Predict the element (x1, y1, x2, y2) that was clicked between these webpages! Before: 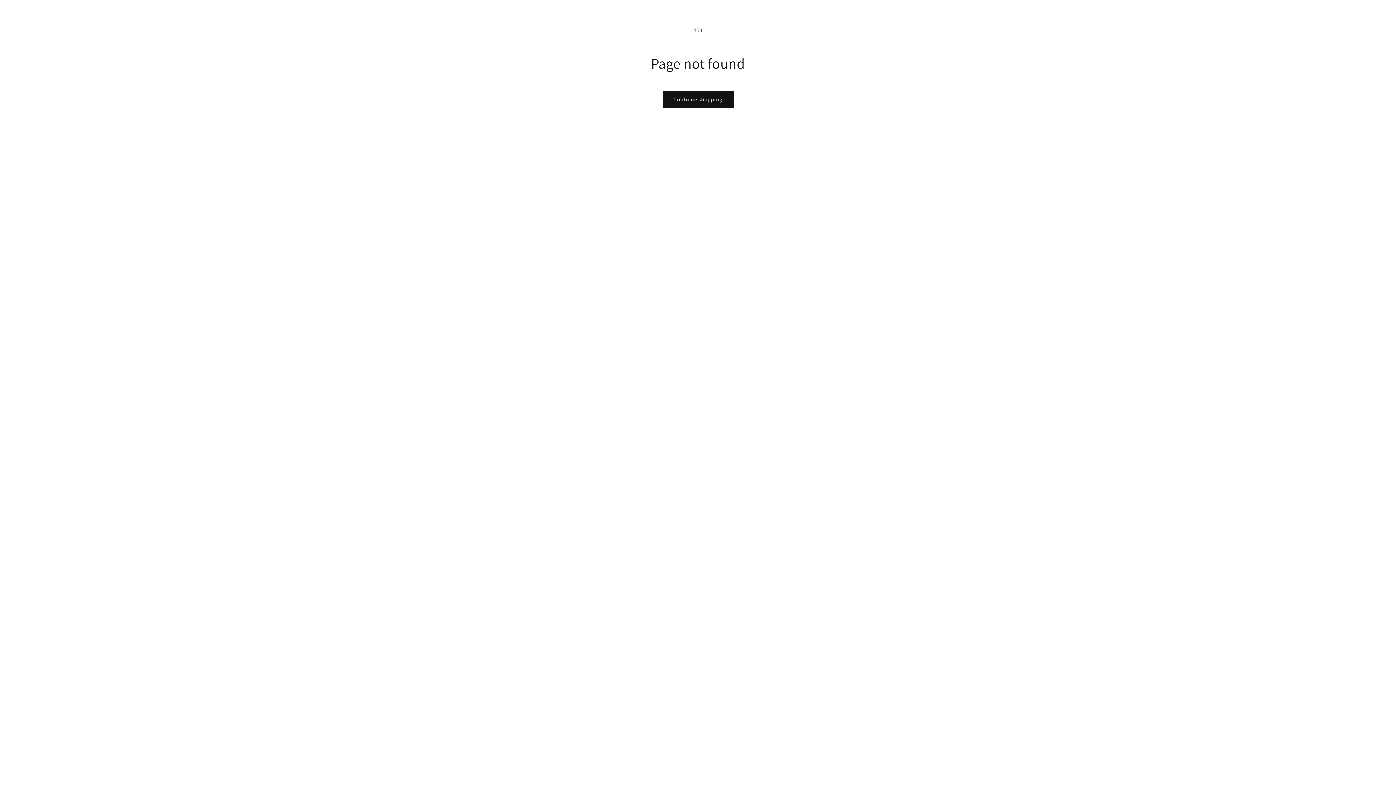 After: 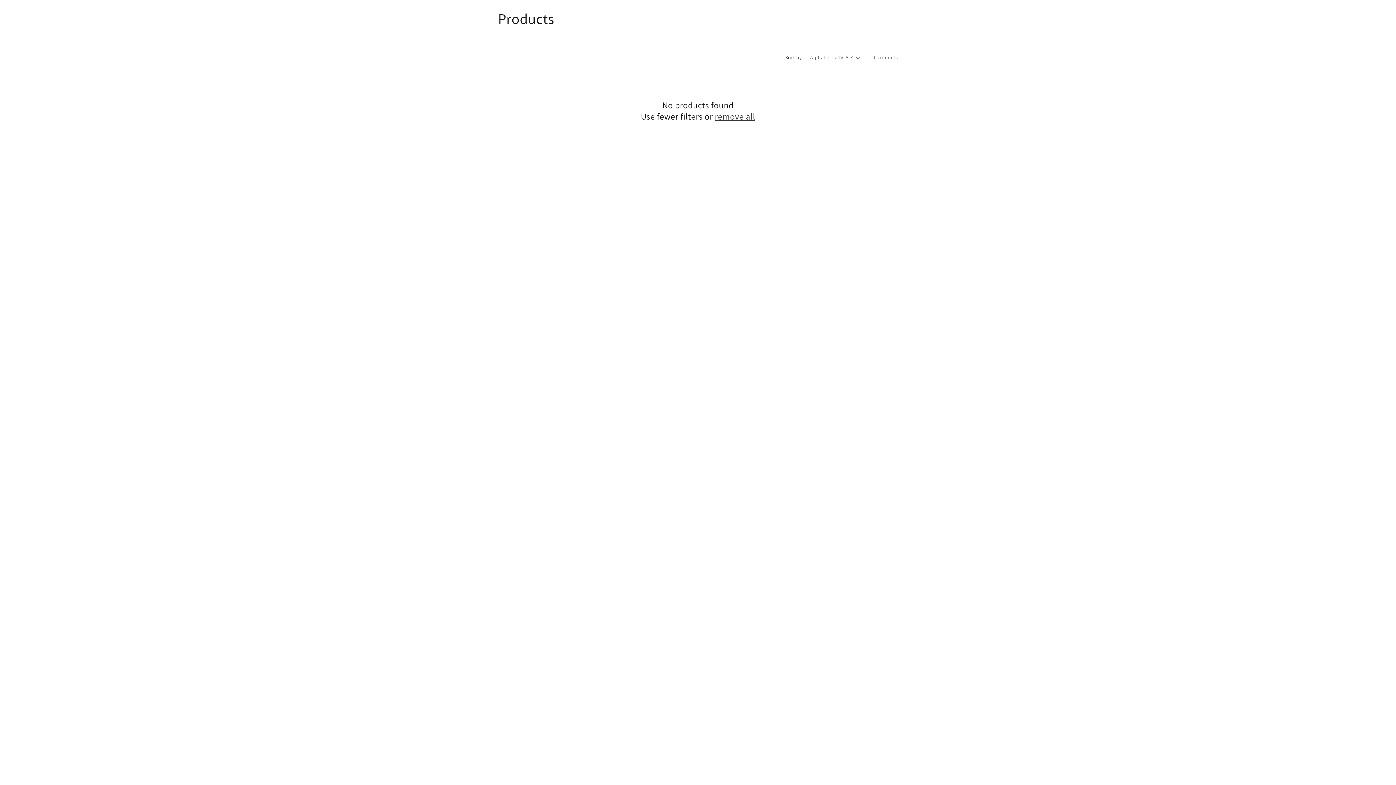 Action: label: Continue shopping bbox: (662, 90, 733, 108)